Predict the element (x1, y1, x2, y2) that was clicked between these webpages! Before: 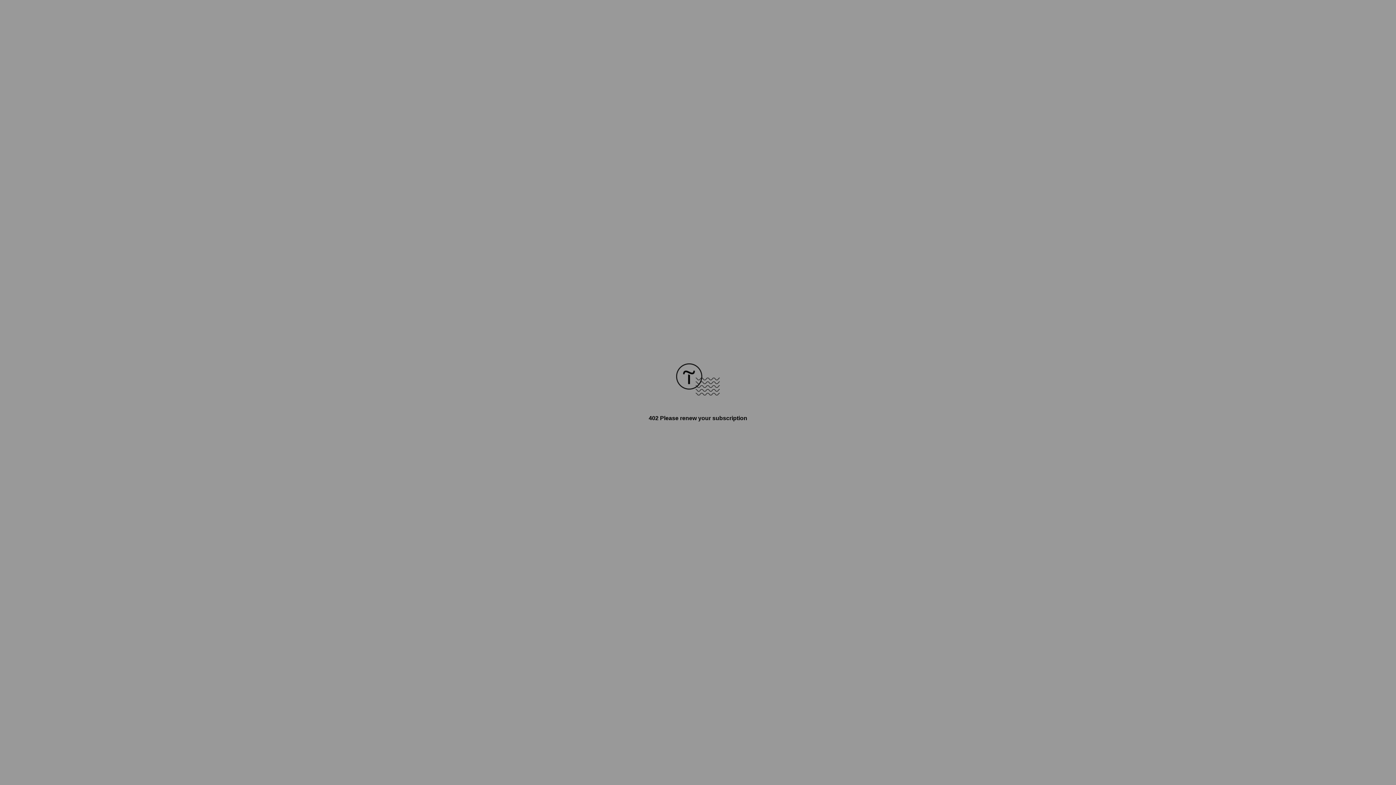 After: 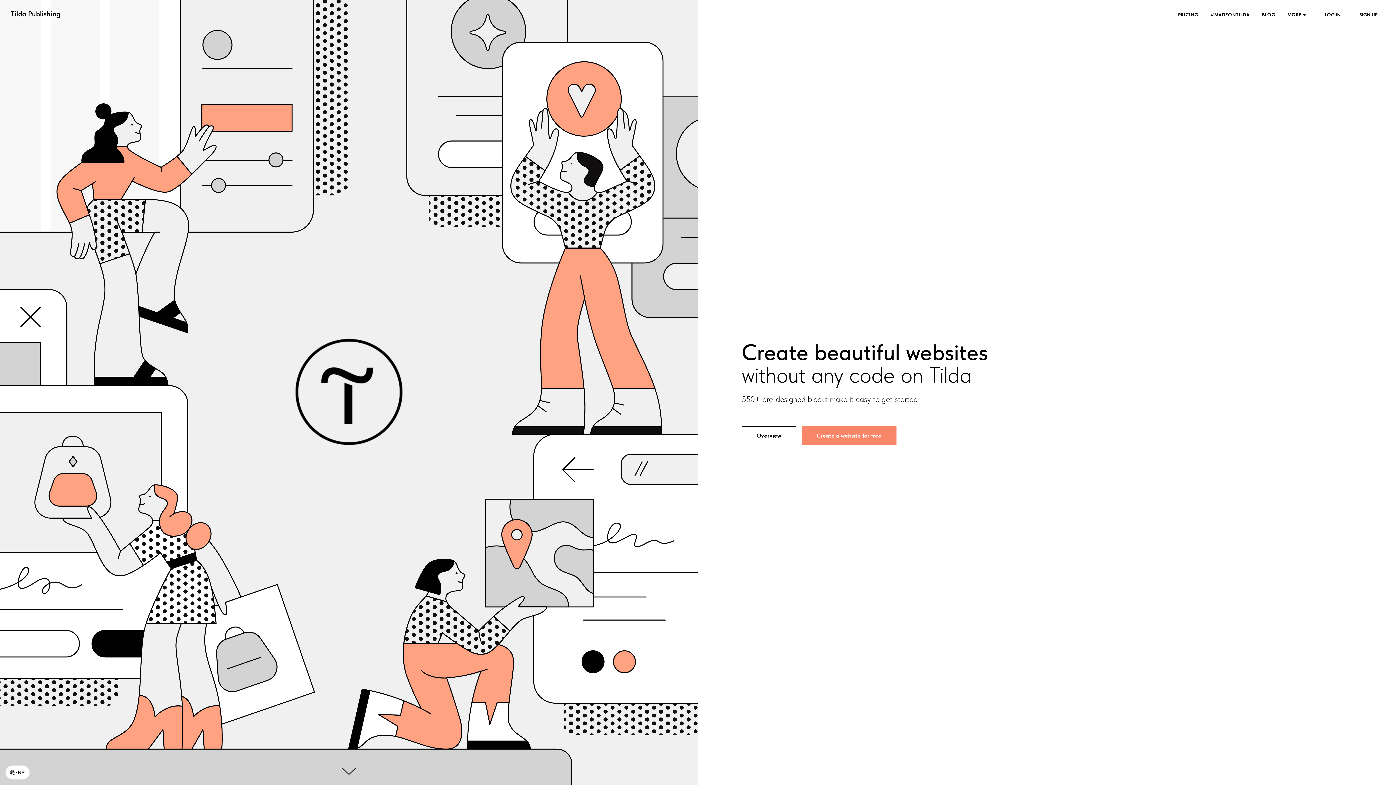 Action: bbox: (676, 390, 720, 396)